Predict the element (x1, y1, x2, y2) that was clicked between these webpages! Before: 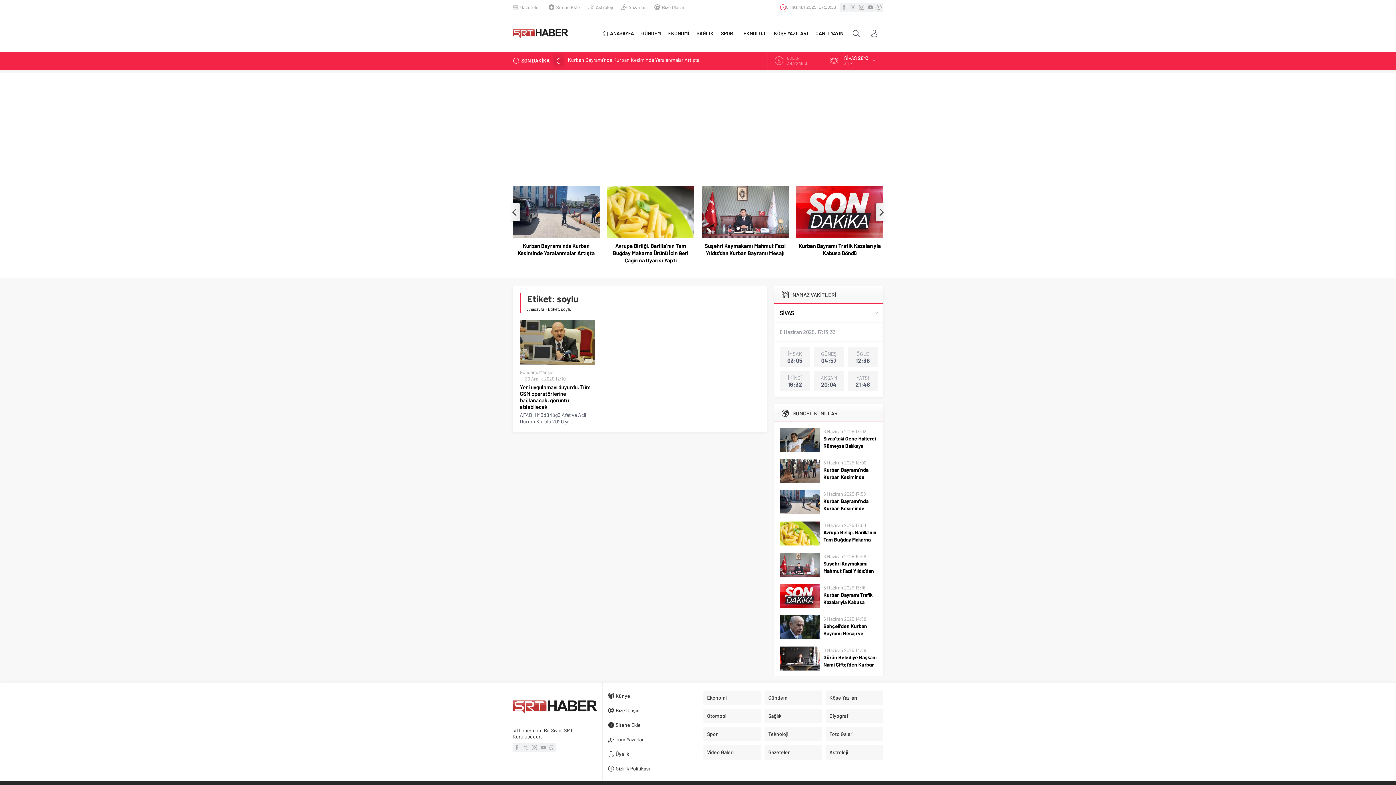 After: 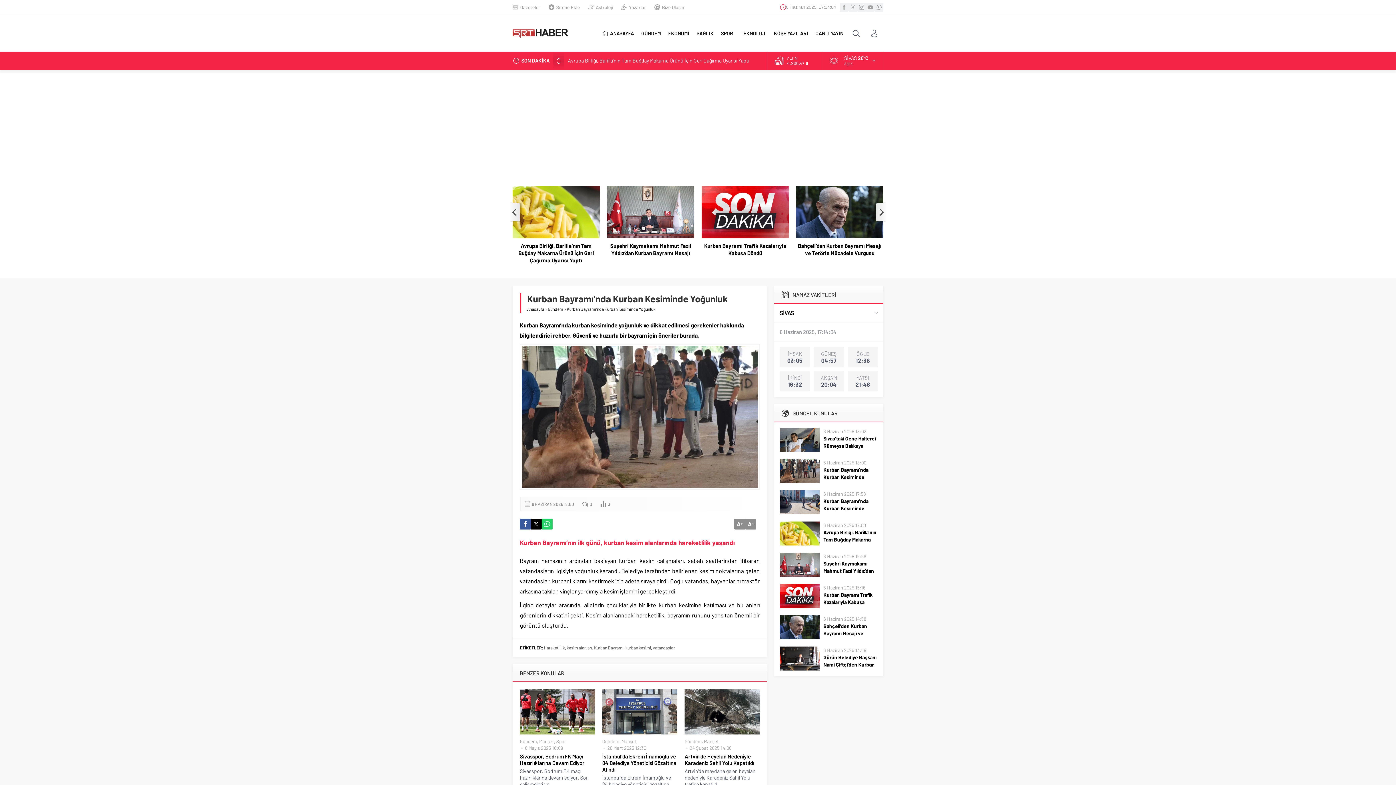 Action: label: Kurban Bayramı’nda Kurban Kesiminde Yoğunluk bbox: (823, 466, 878, 488)